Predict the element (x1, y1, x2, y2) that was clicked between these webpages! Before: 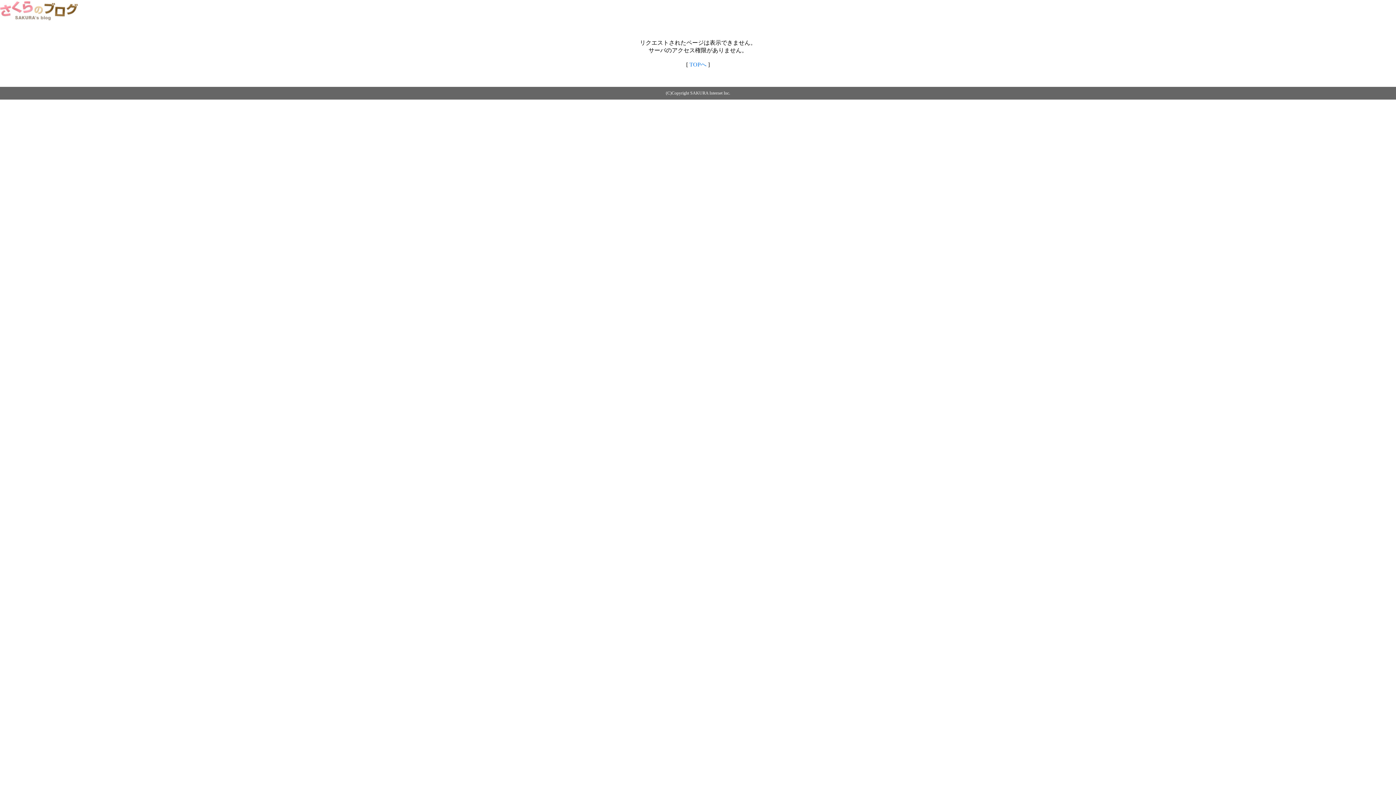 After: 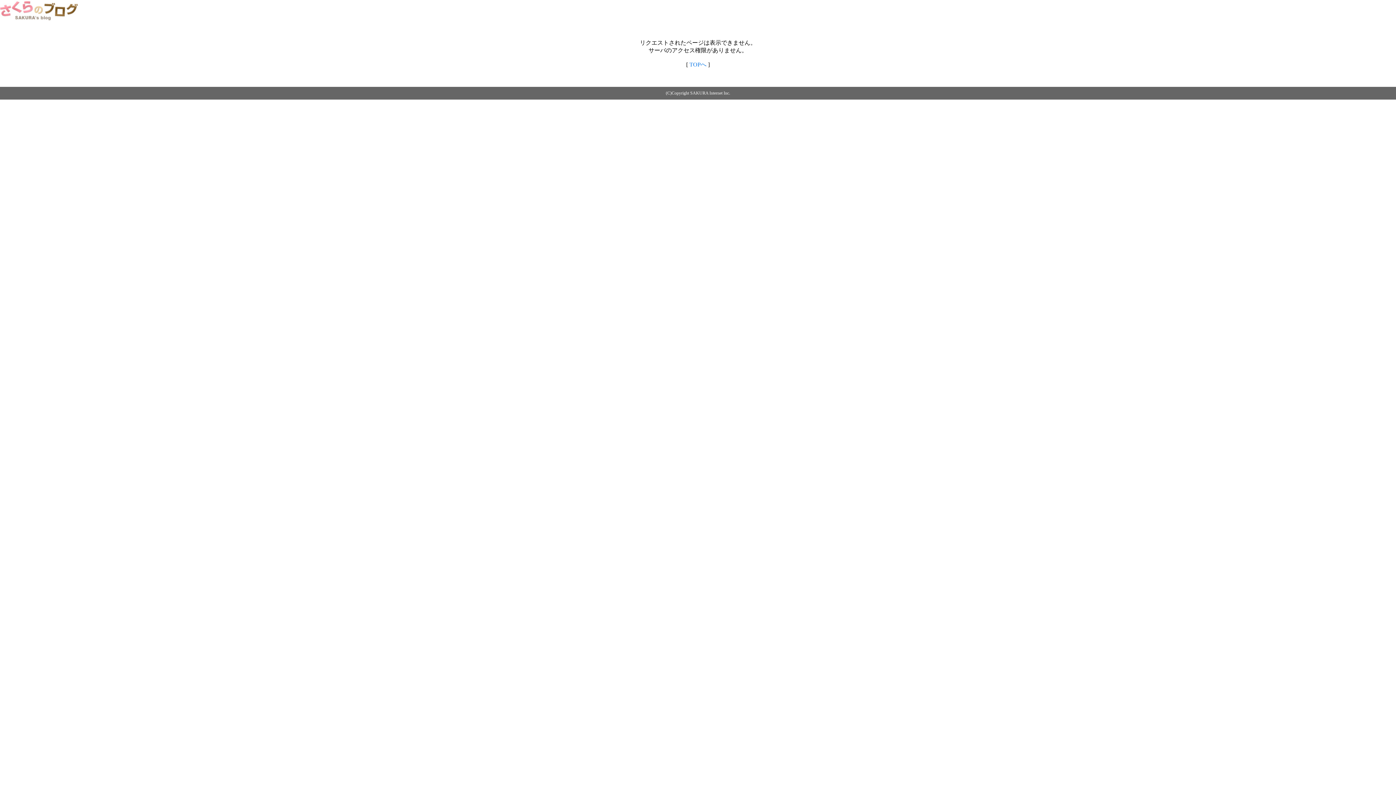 Action: bbox: (689, 61, 706, 67) label: TOPへ